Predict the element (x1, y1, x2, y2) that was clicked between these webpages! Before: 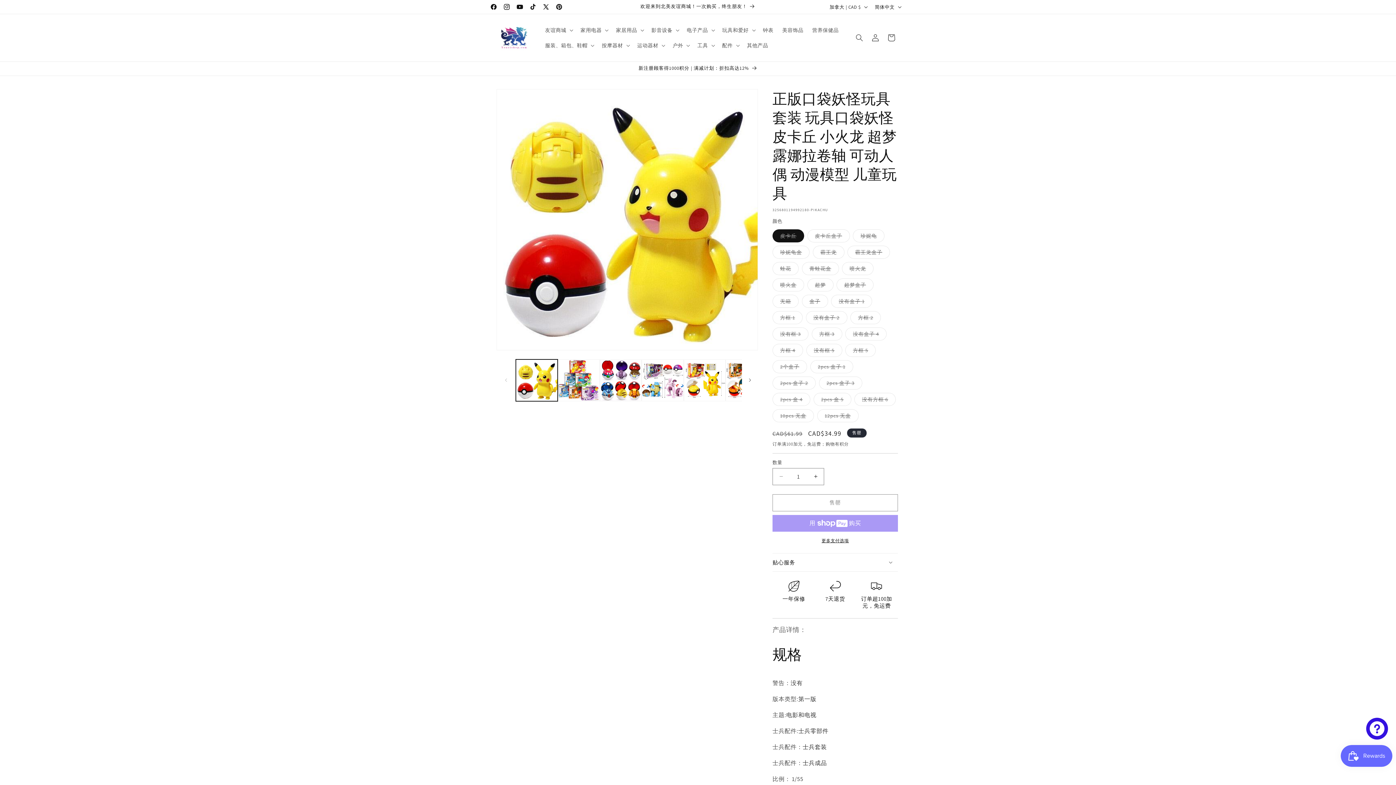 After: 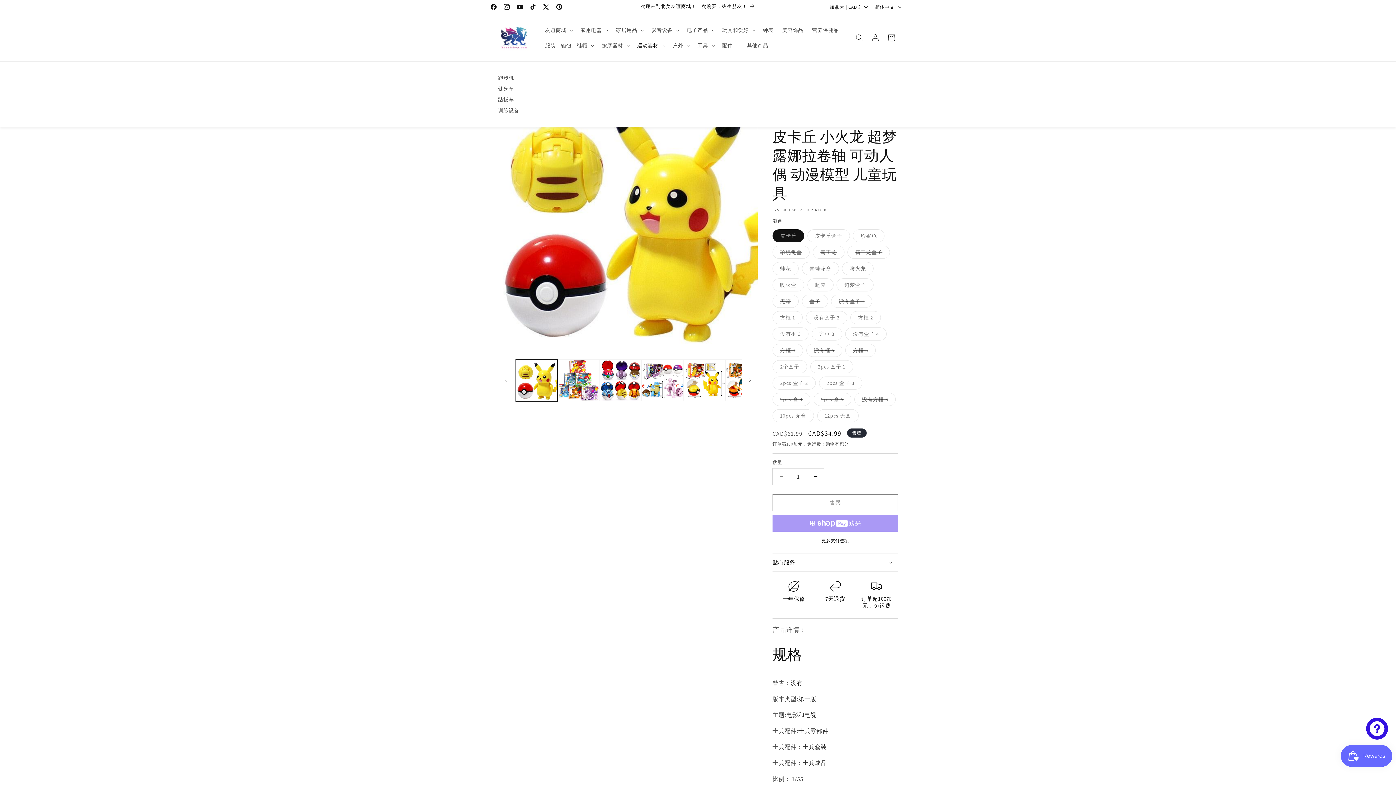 Action: label: 运动器材 bbox: (632, 37, 668, 53)